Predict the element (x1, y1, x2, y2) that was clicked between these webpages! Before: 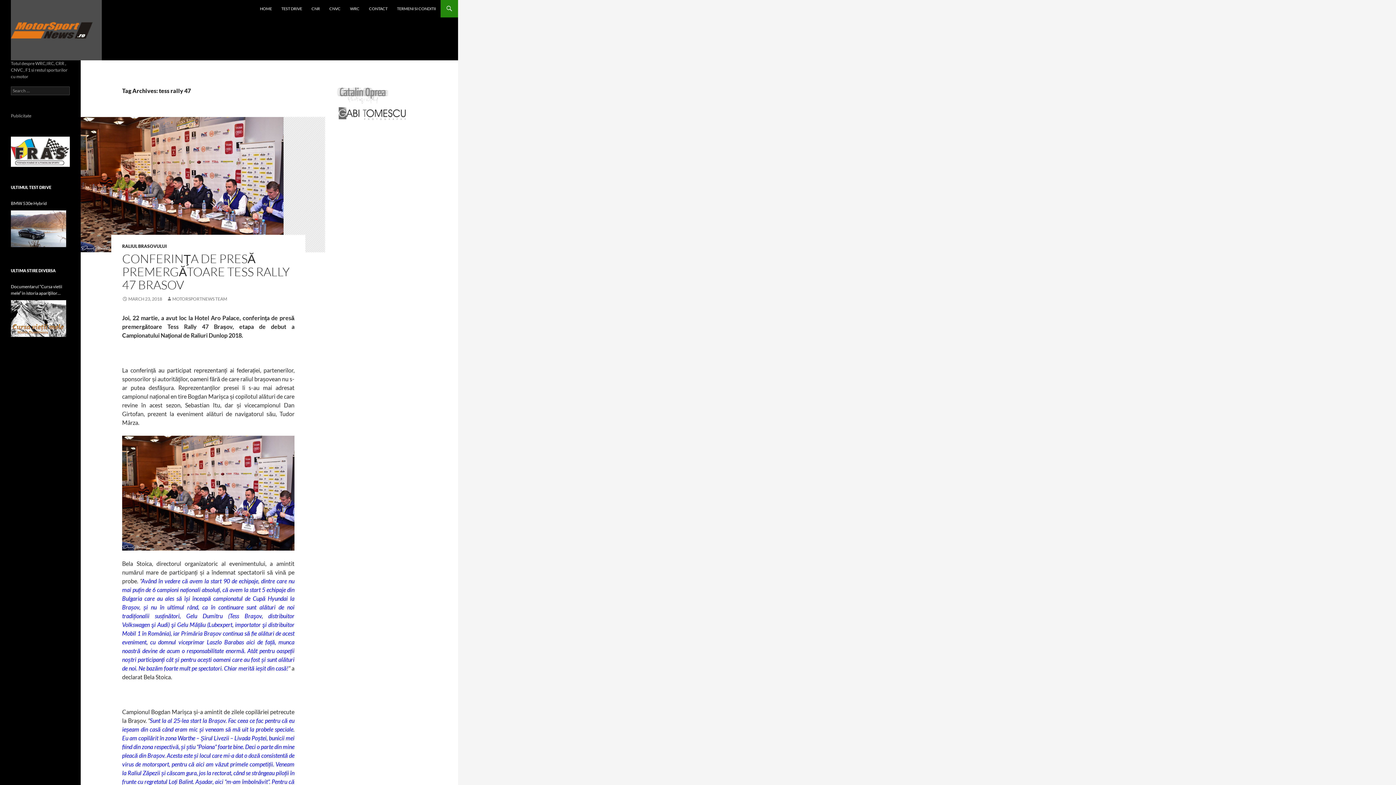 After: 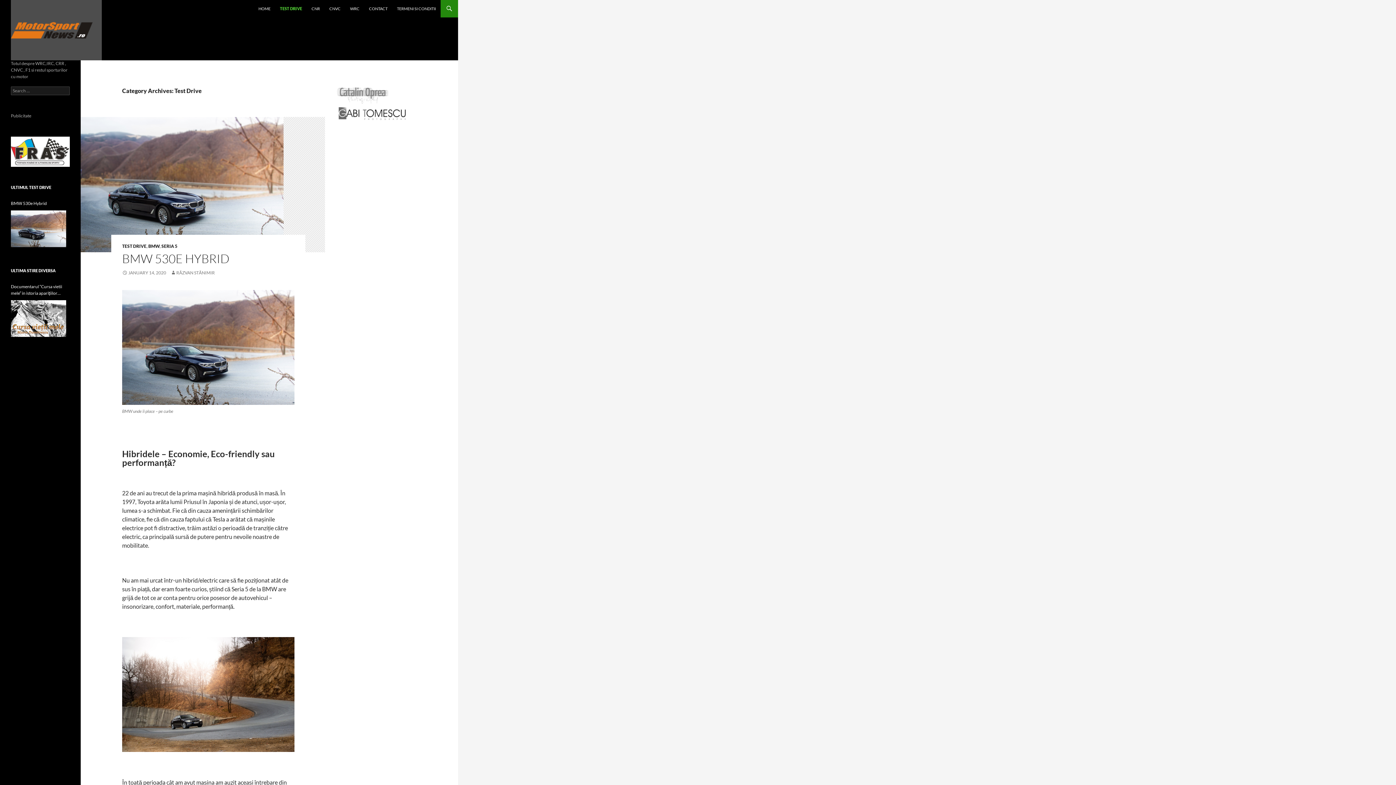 Action: bbox: (10, 184, 51, 189) label: ULTIMUL TEST DRIVE